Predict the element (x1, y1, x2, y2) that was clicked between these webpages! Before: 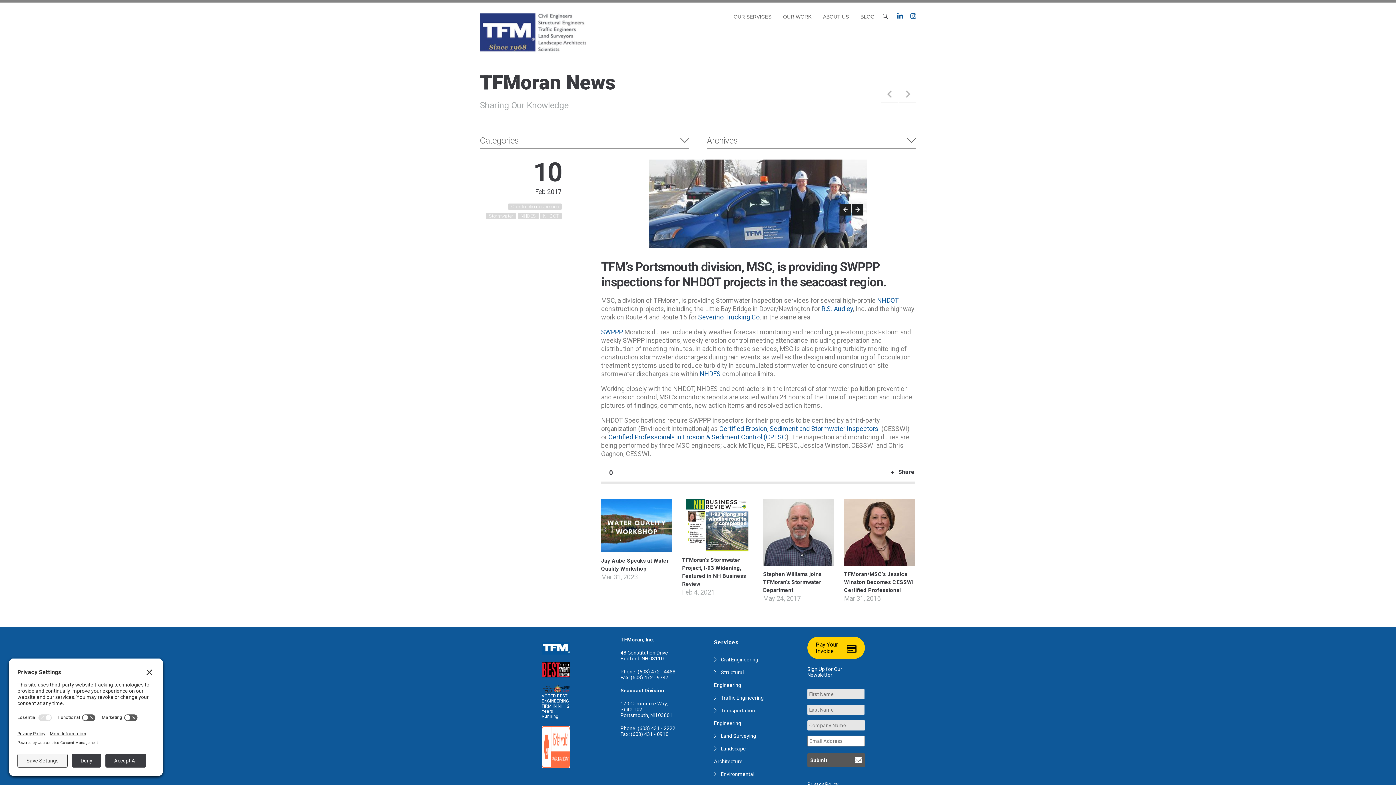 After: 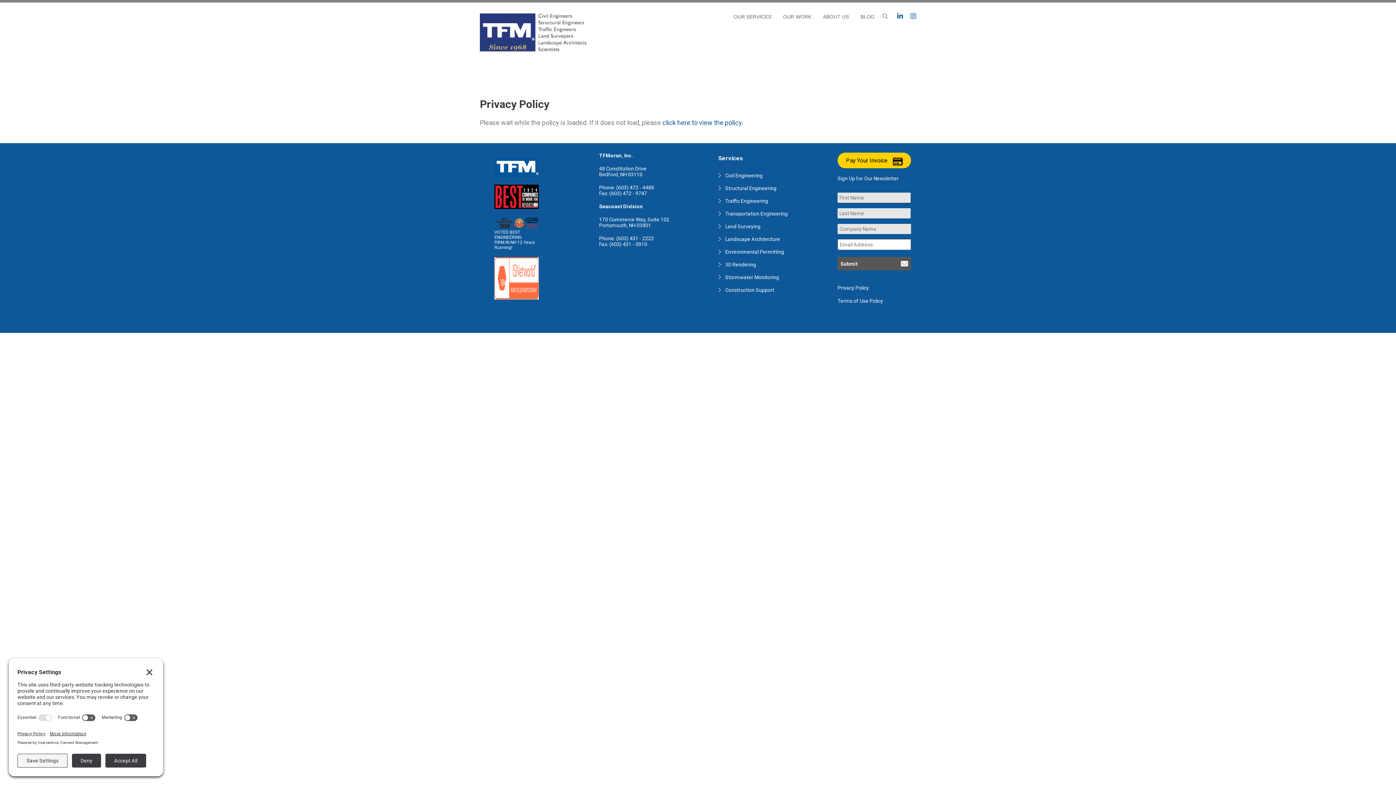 Action: bbox: (807, 781, 838, 787) label: Privacy Policy